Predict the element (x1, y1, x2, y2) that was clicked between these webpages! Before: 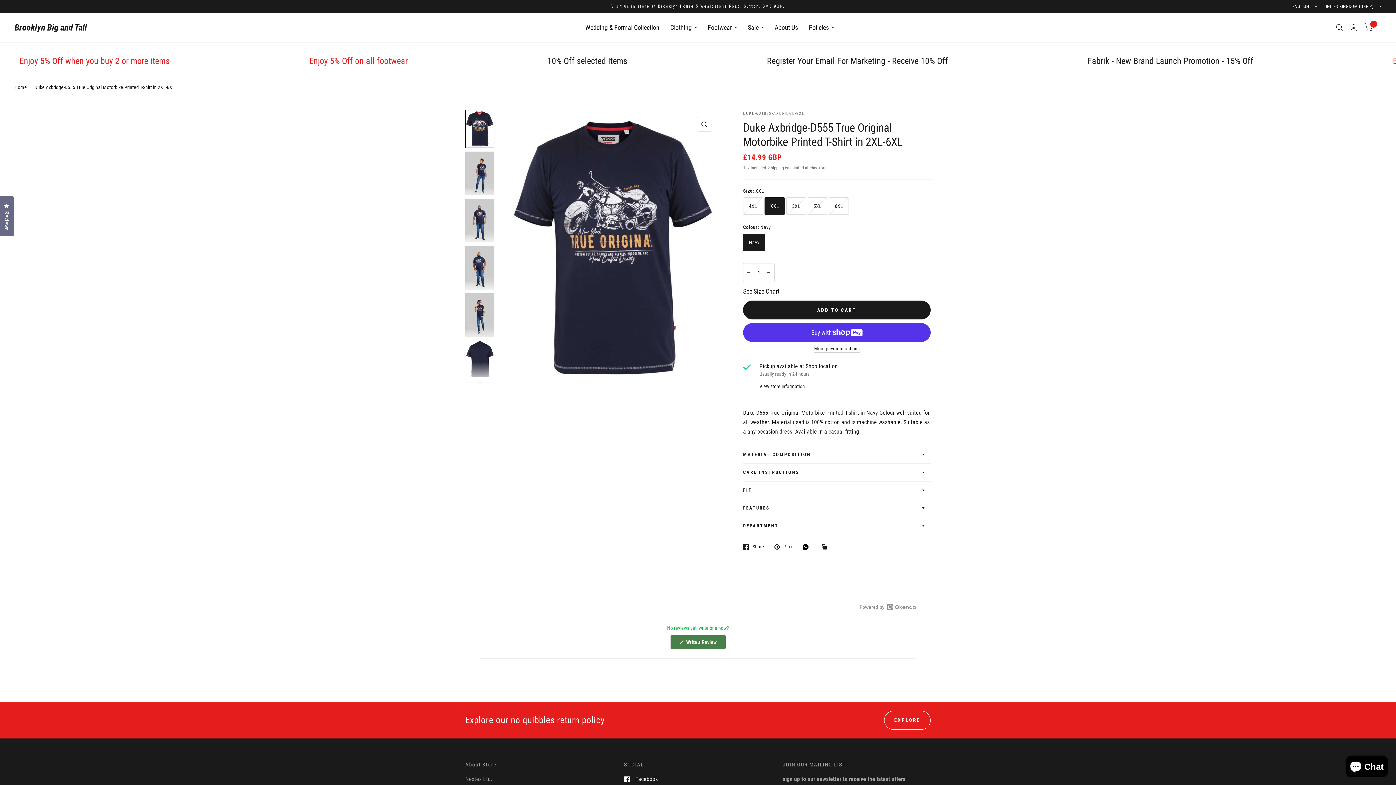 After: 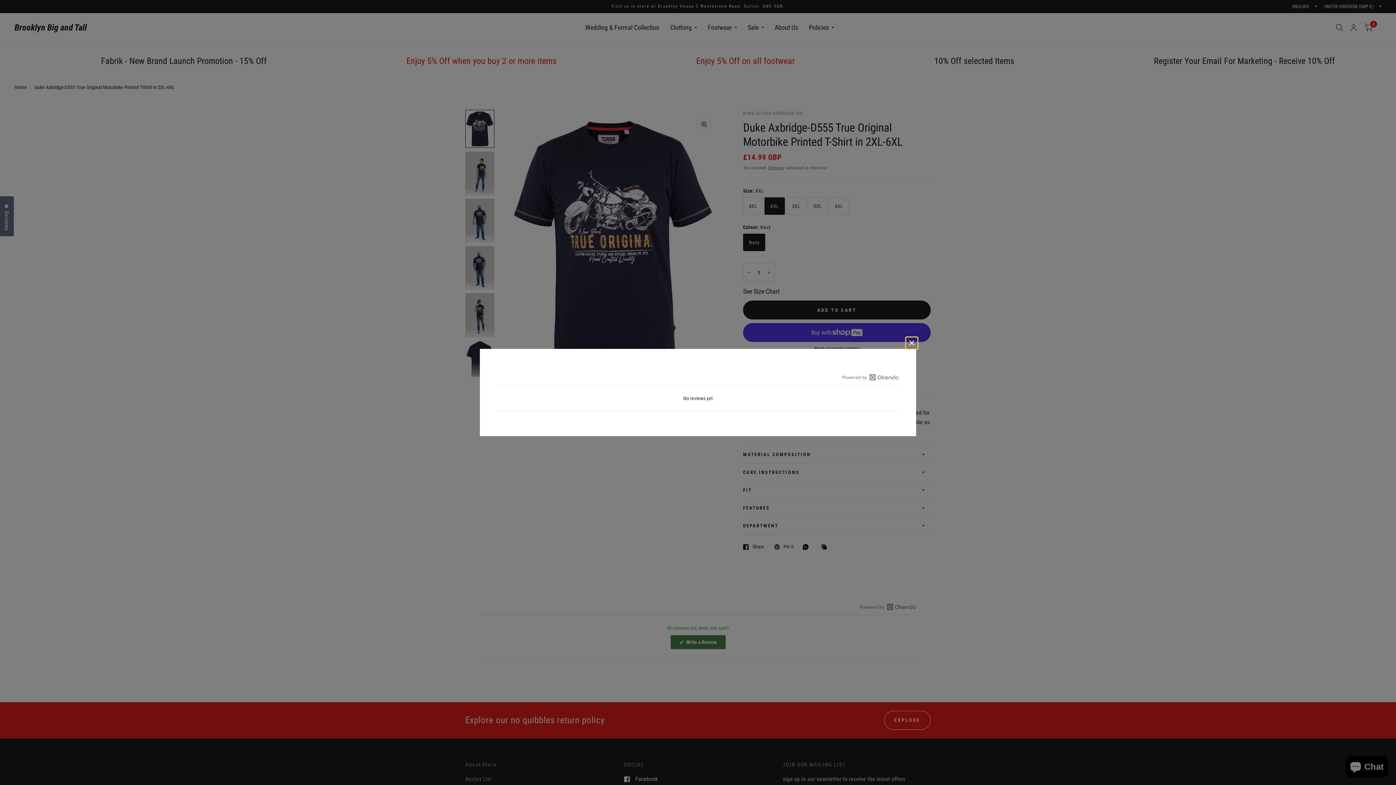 Action: bbox: (0, 196, 13, 236) label: Reviews
Click to open the reviews dialog